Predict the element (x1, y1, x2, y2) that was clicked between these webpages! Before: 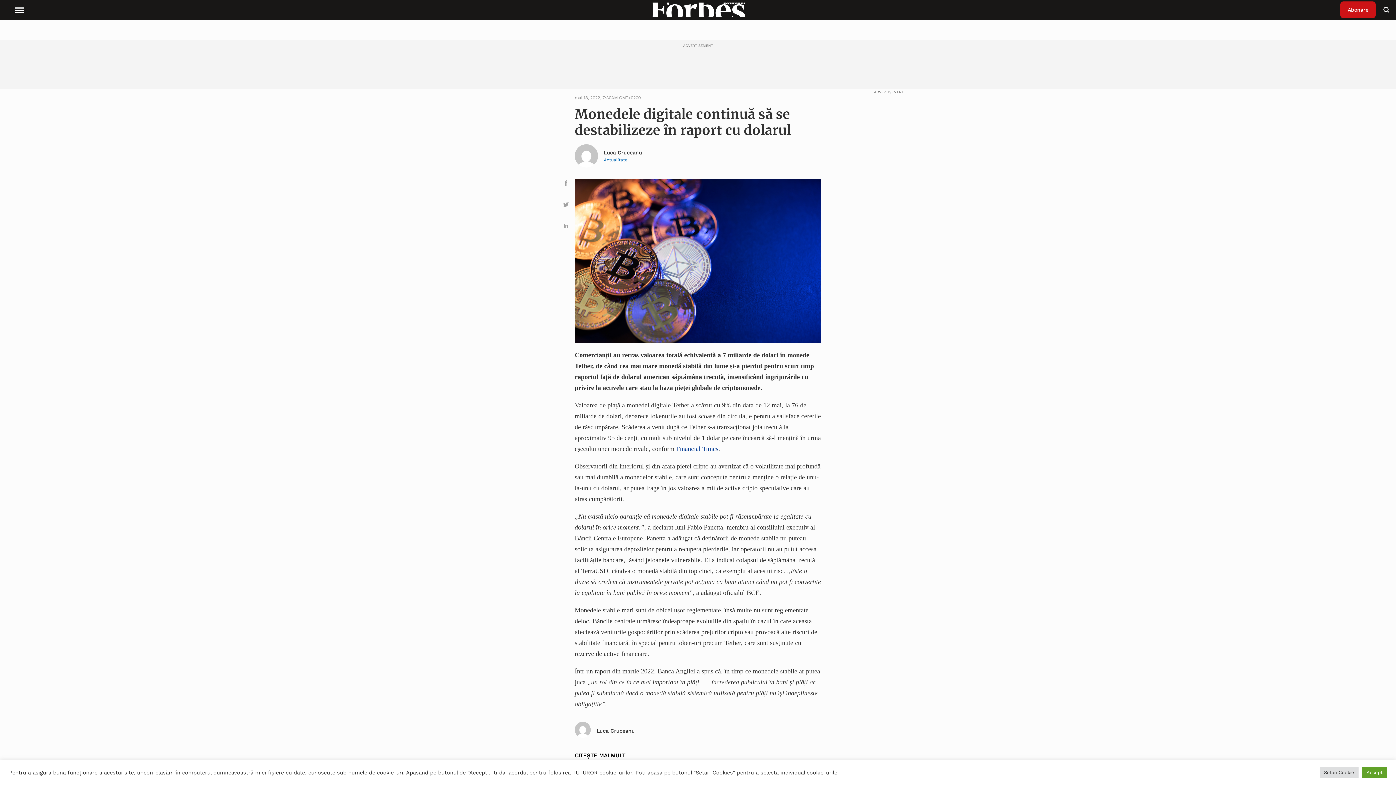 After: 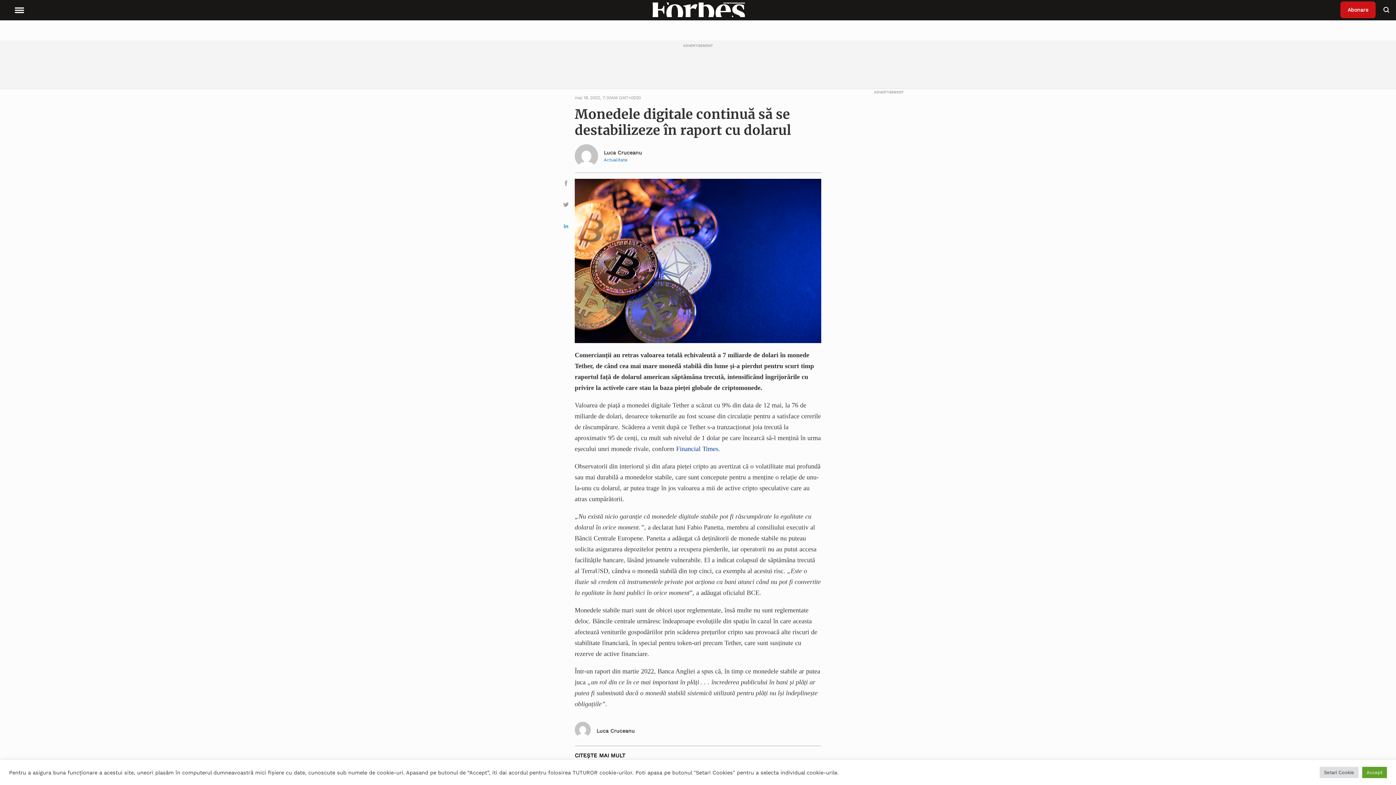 Action: bbox: (560, 221, 572, 233)